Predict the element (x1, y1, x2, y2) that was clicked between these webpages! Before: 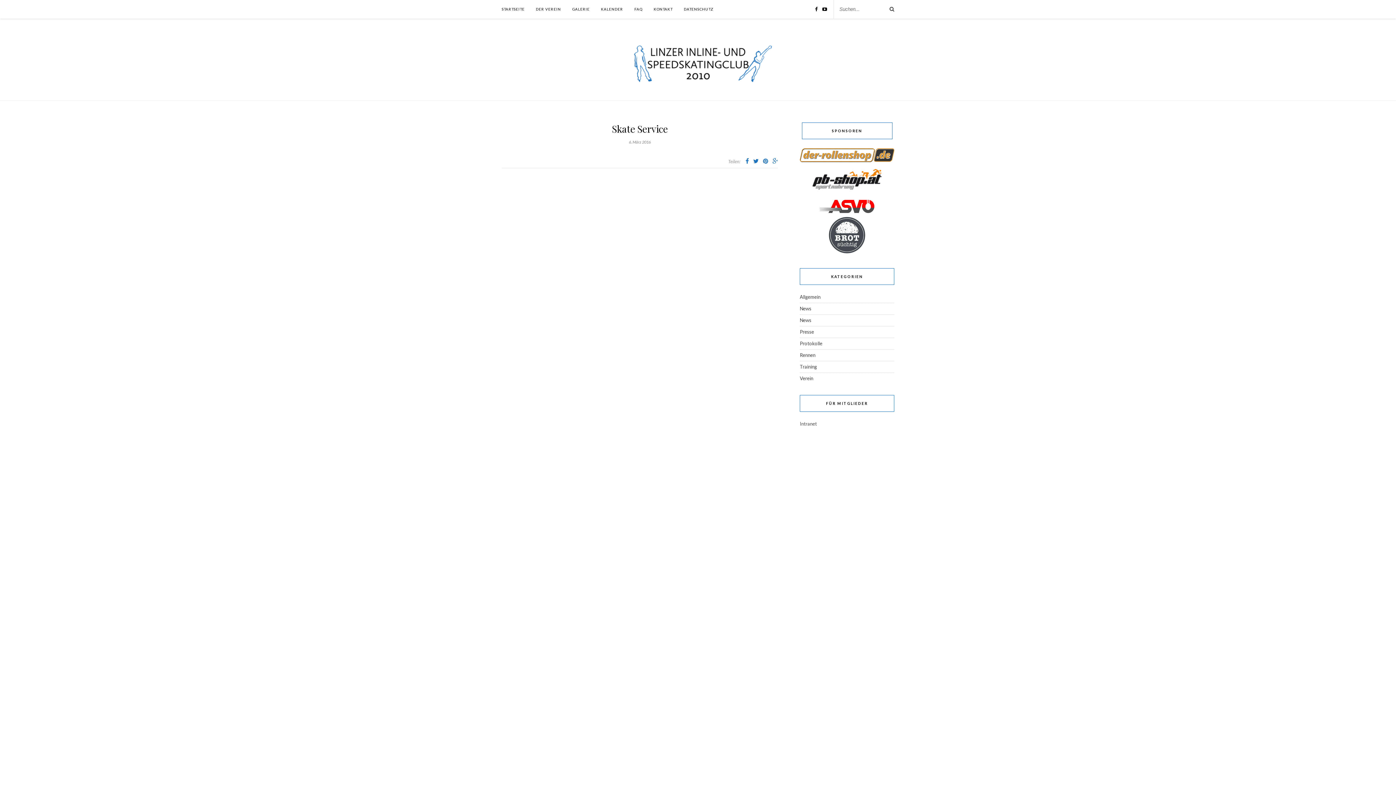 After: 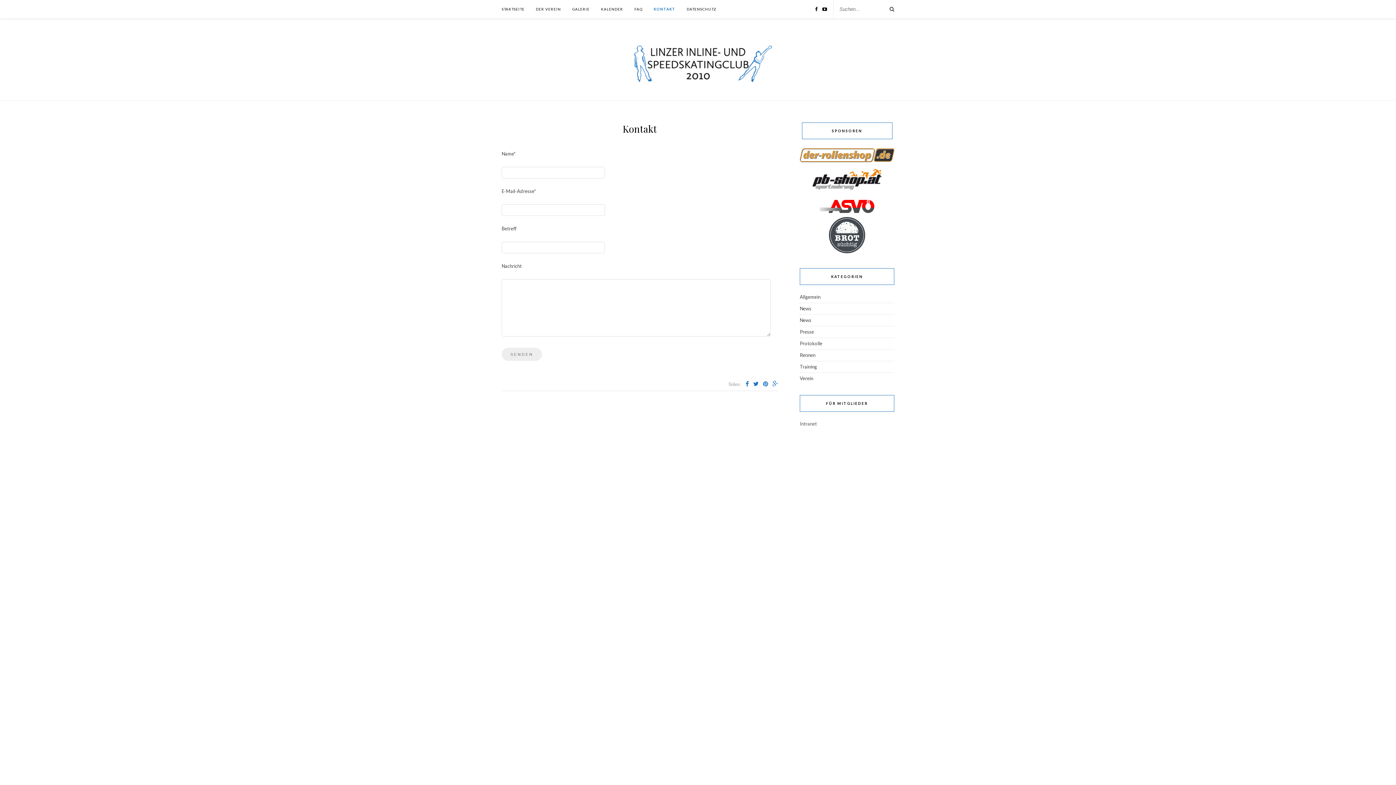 Action: bbox: (653, 0, 672, 18) label: KONTAKT